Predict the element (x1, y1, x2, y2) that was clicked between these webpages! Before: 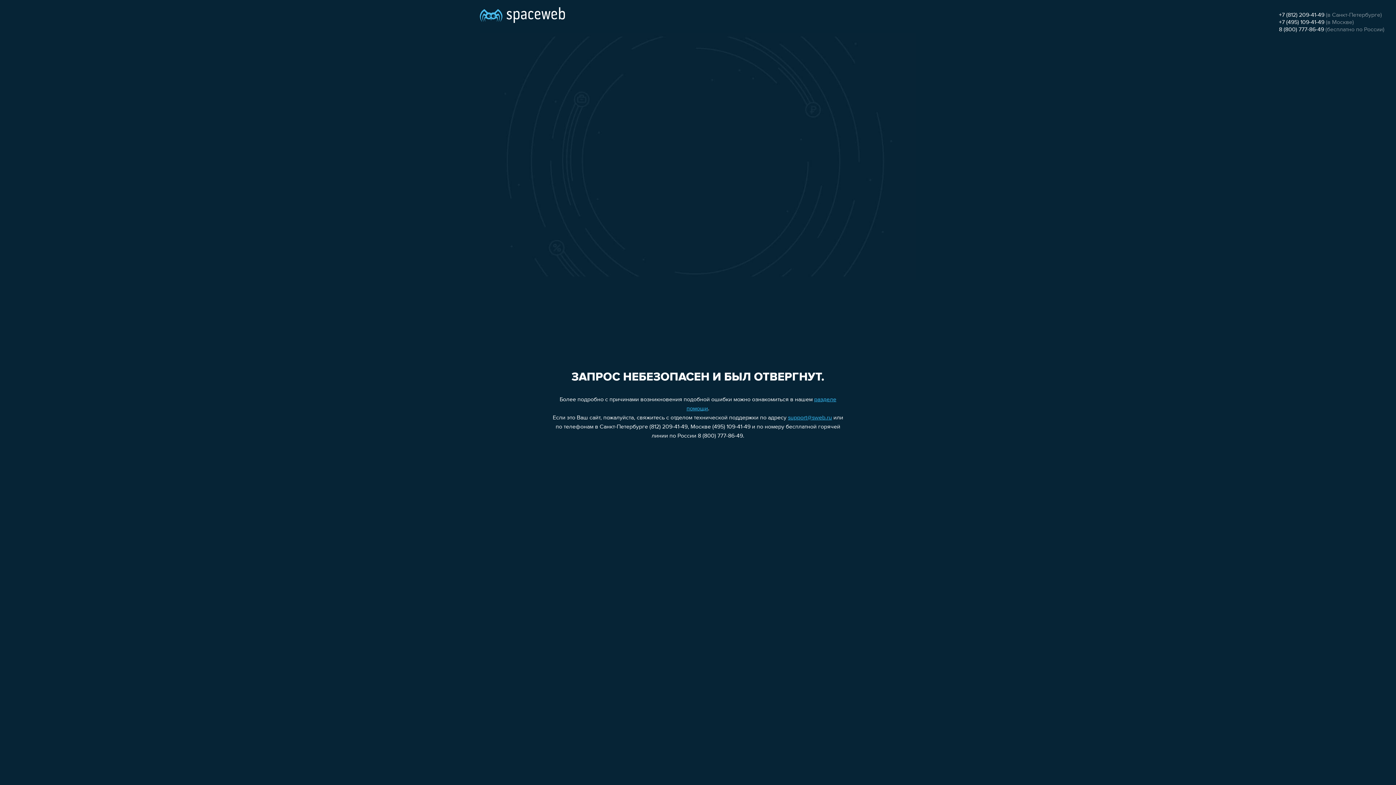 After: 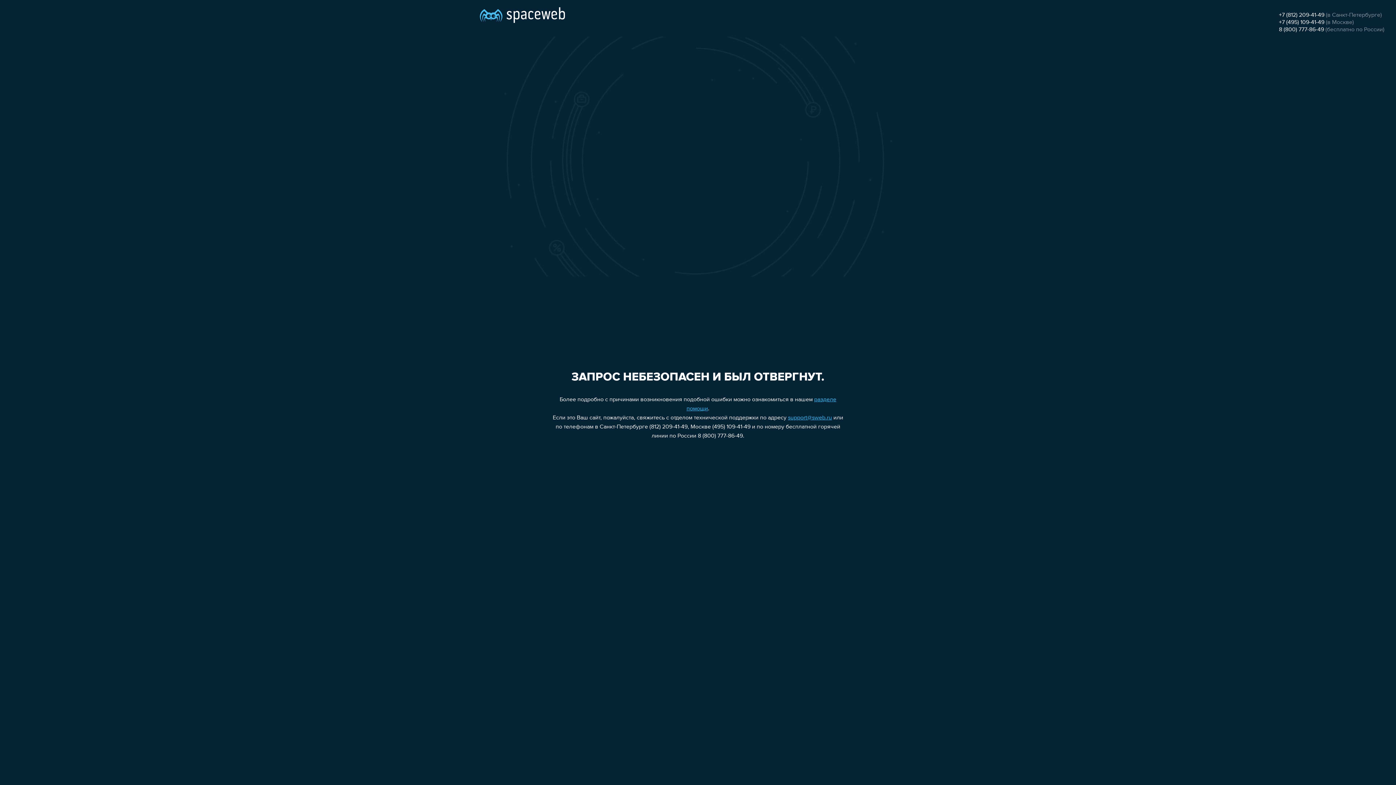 Action: label: +7 (812) 209-41-49 bbox: (1279, 12, 1324, 18)